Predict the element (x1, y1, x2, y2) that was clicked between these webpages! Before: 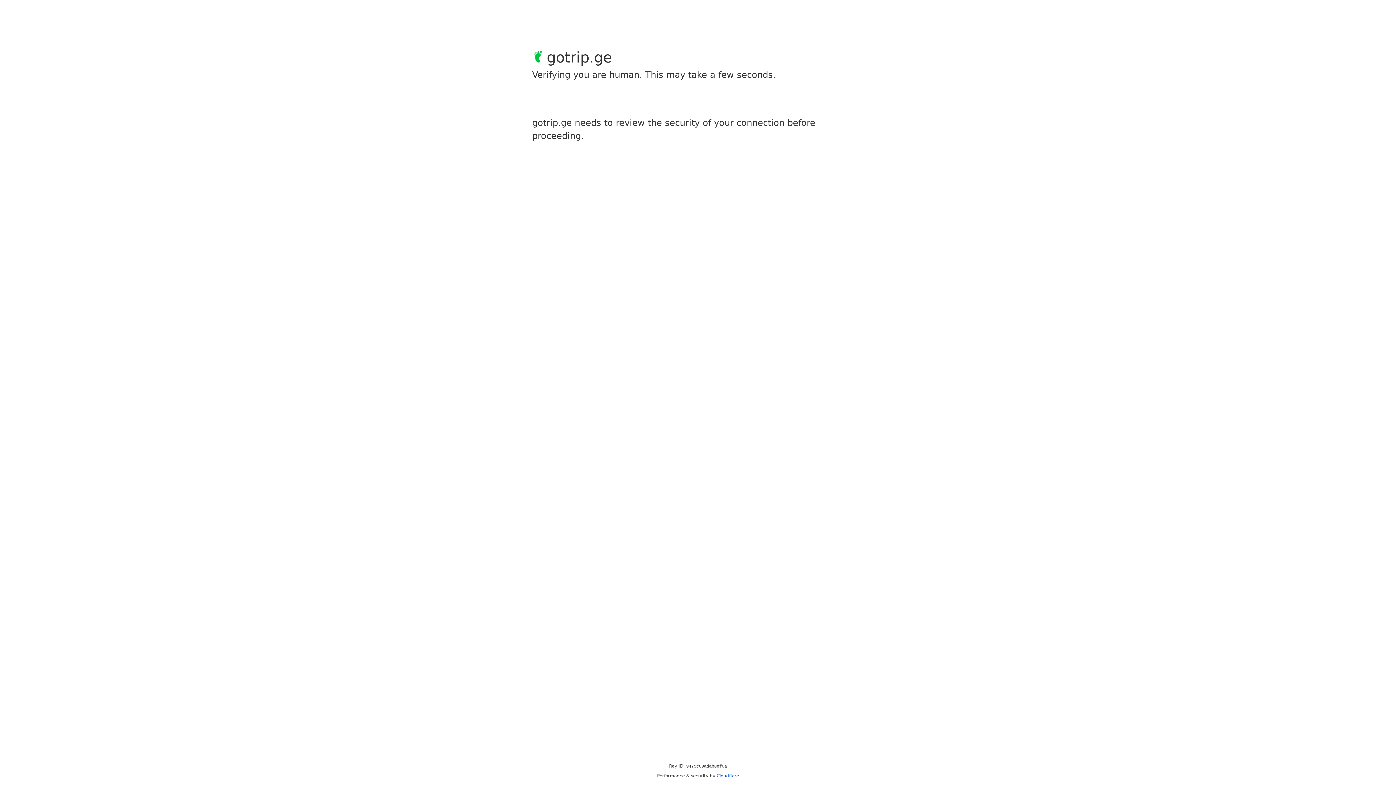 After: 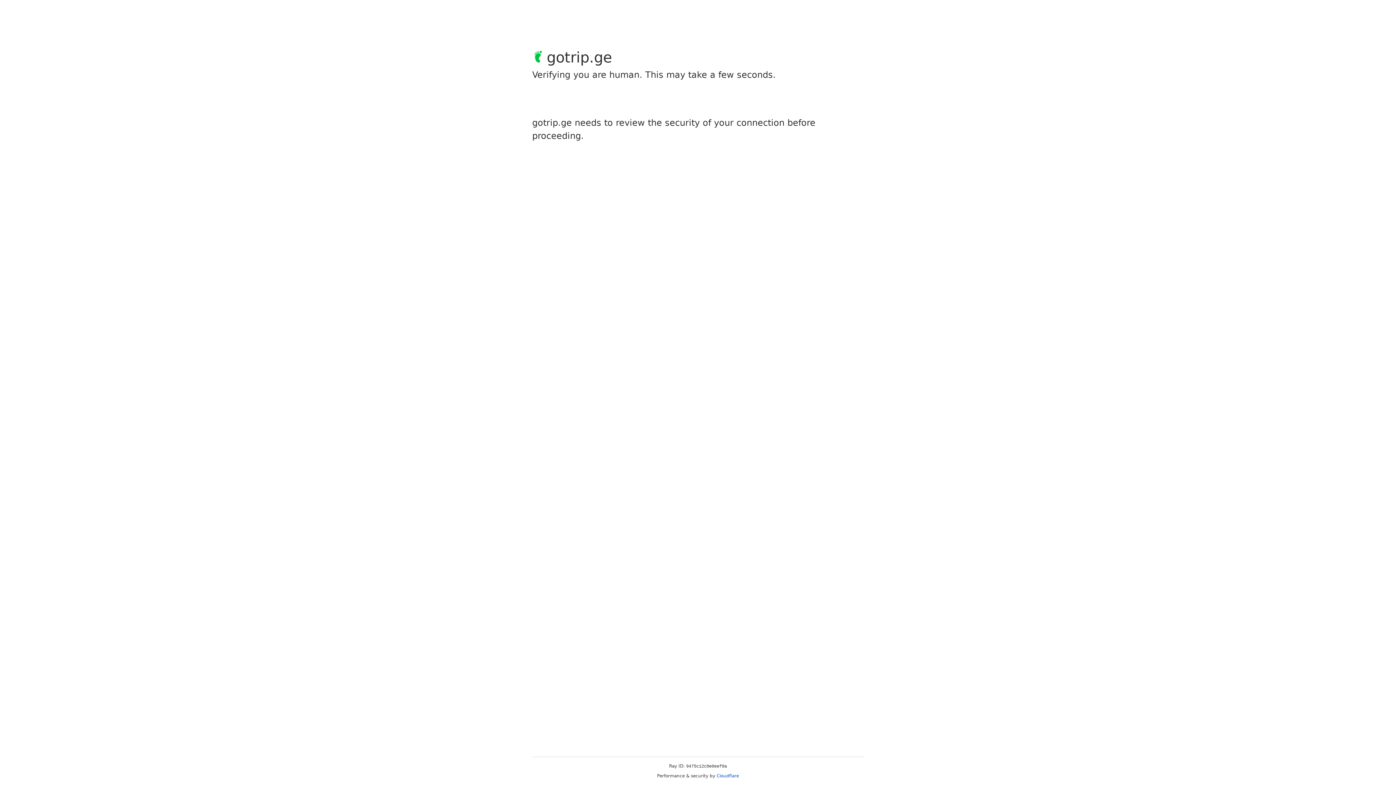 Action: label: Cloudflare bbox: (716, 773, 739, 778)